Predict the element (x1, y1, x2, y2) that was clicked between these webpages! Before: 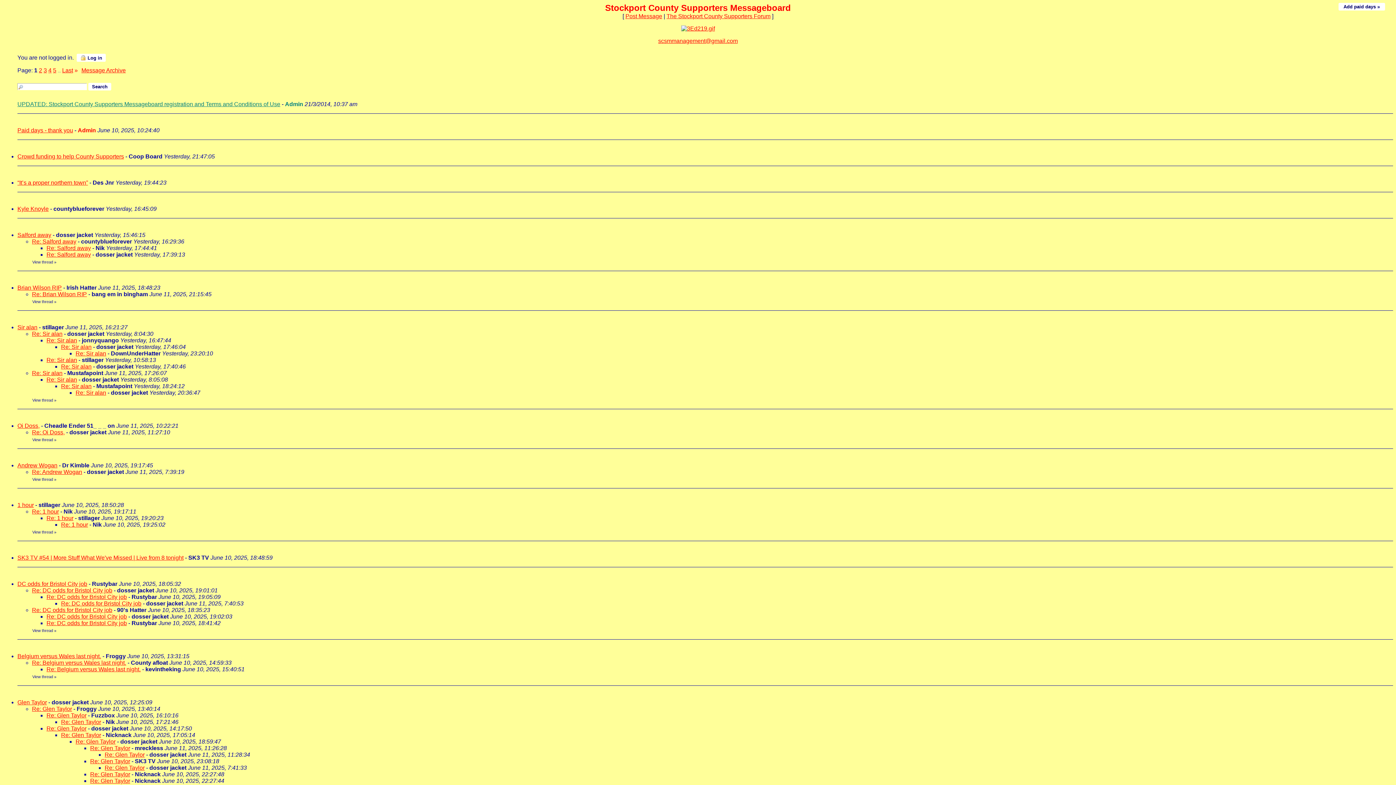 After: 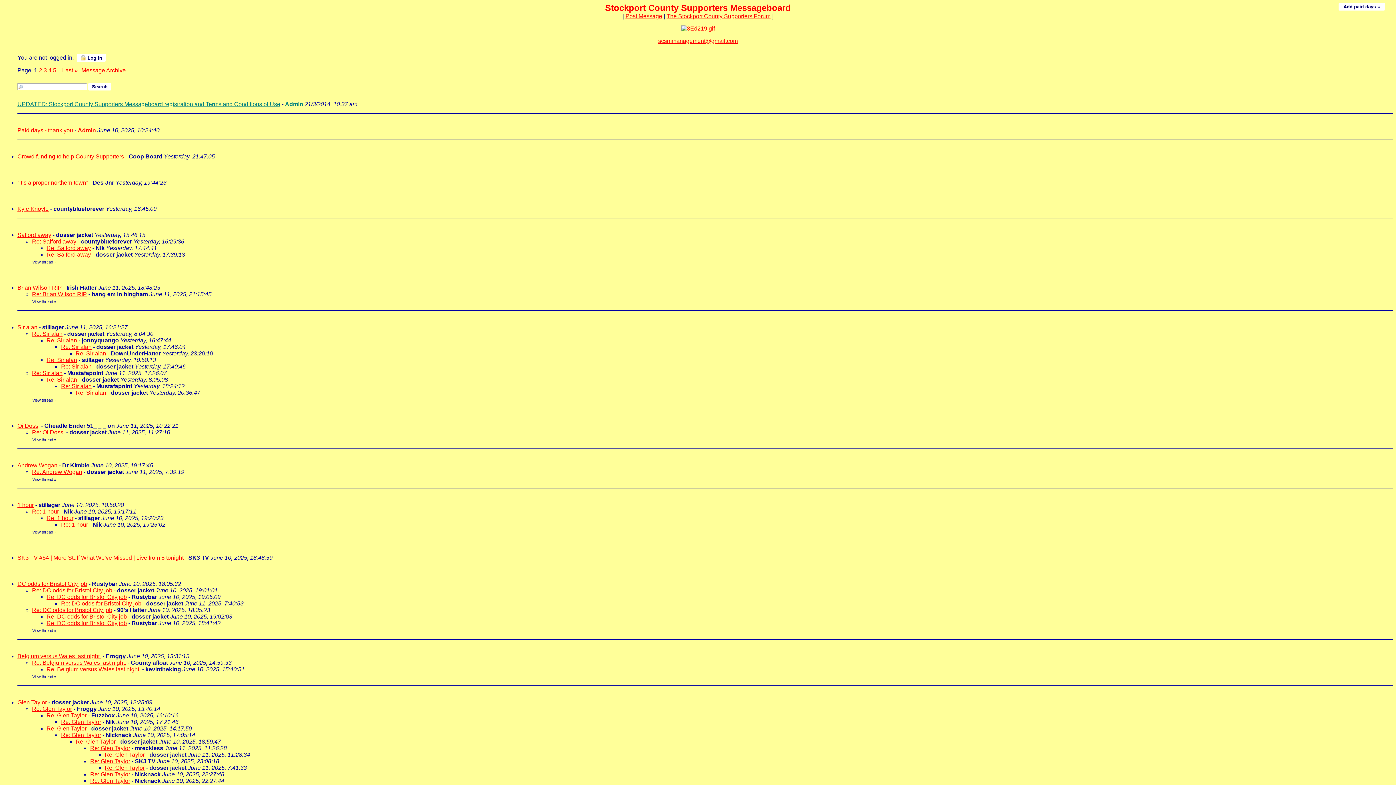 Action: bbox: (19, 416, 24, 422)